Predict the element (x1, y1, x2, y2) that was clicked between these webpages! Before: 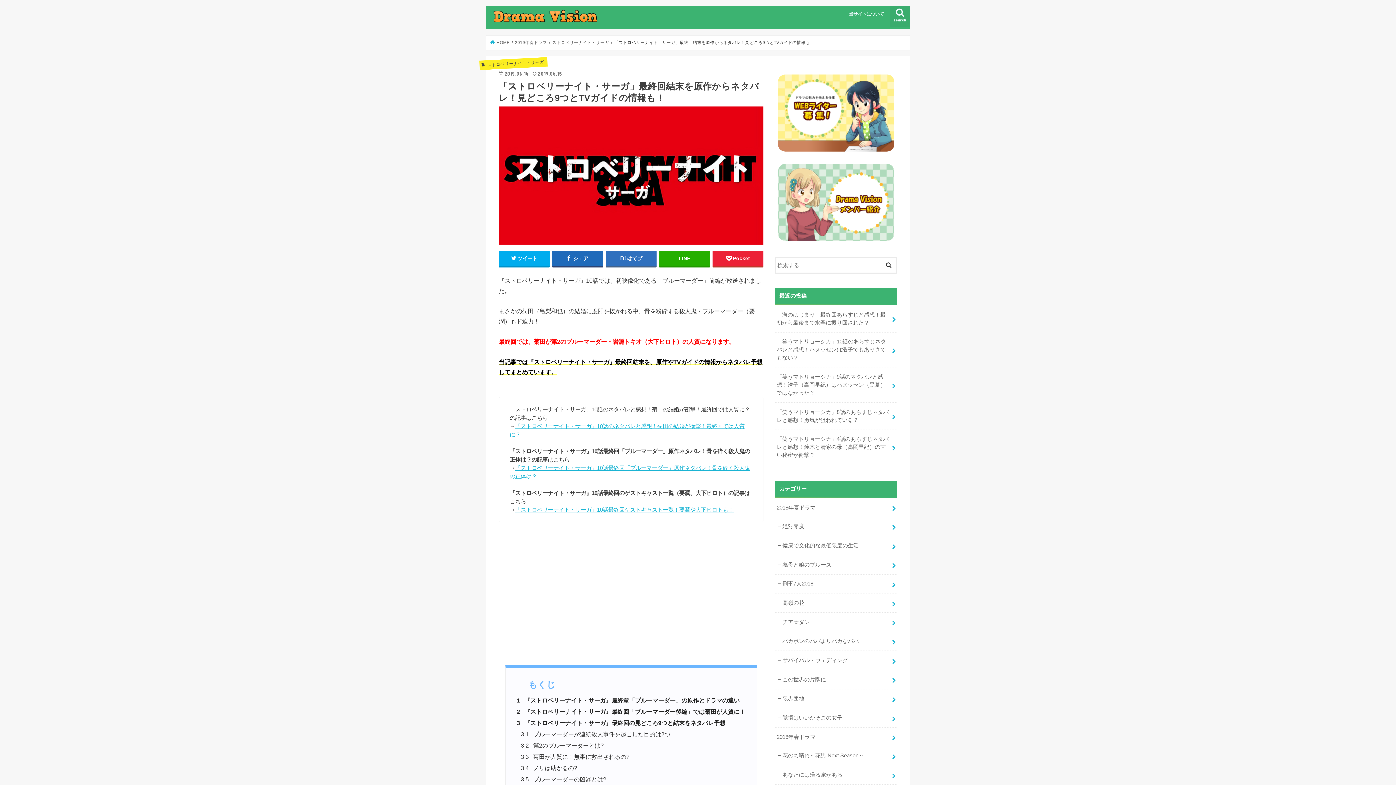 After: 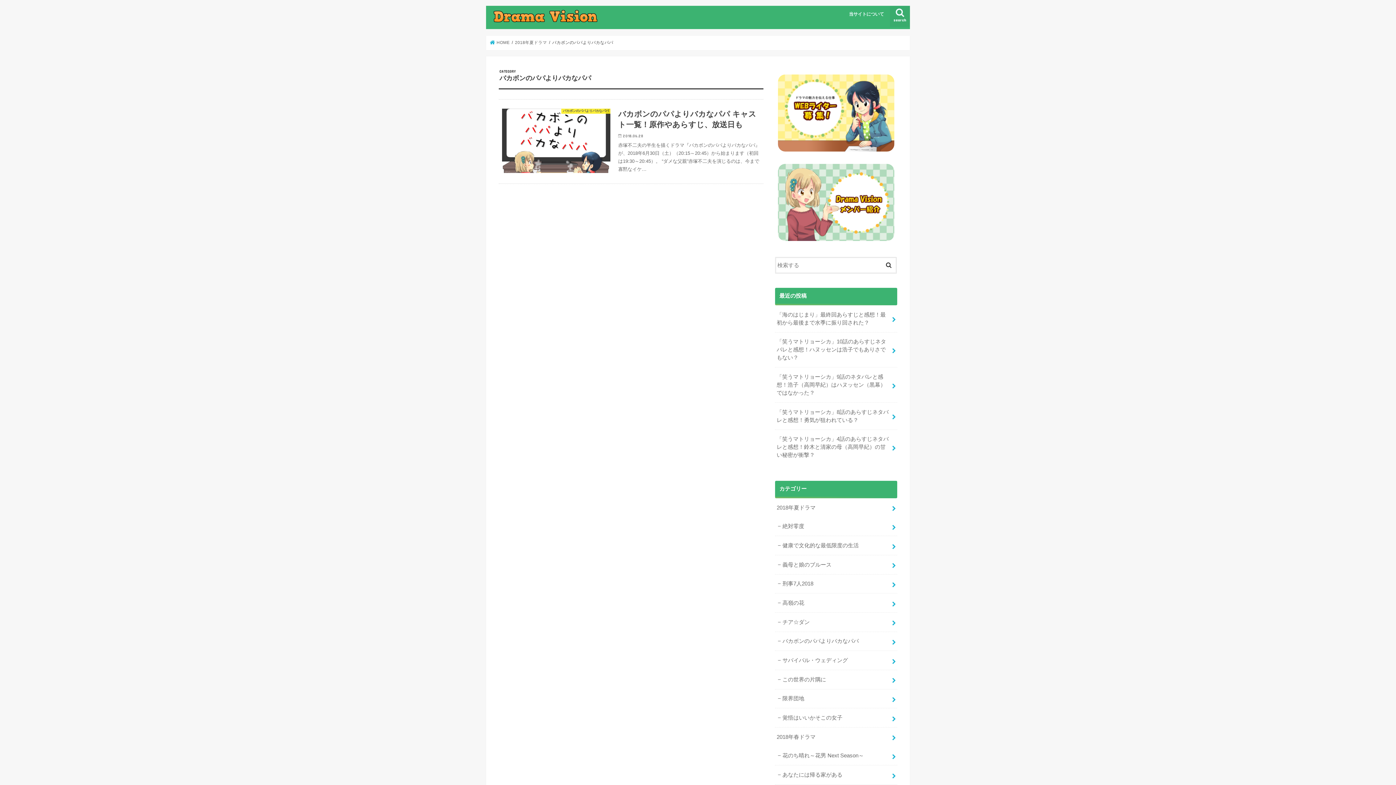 Action: bbox: (775, 632, 897, 650) label: バカボンのパパよりバカなパパ